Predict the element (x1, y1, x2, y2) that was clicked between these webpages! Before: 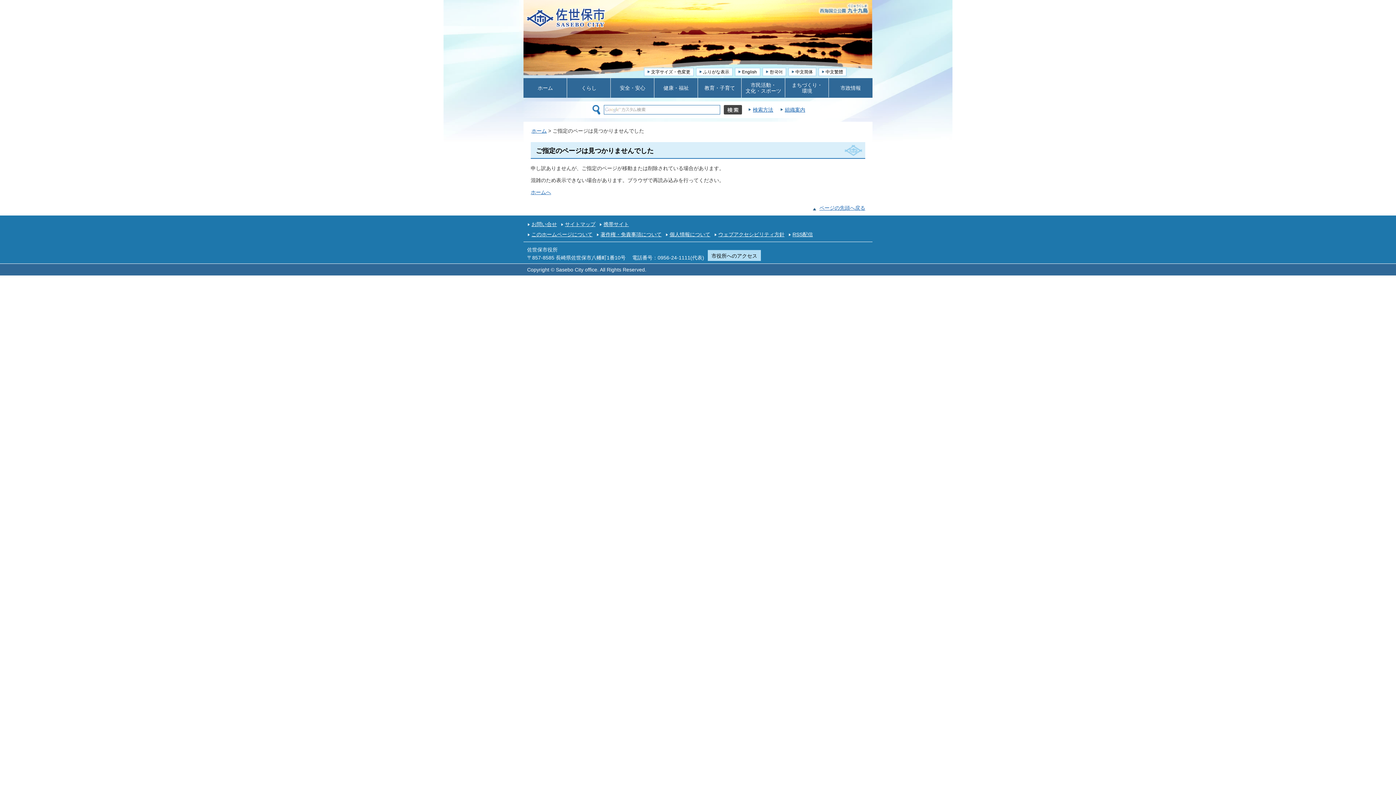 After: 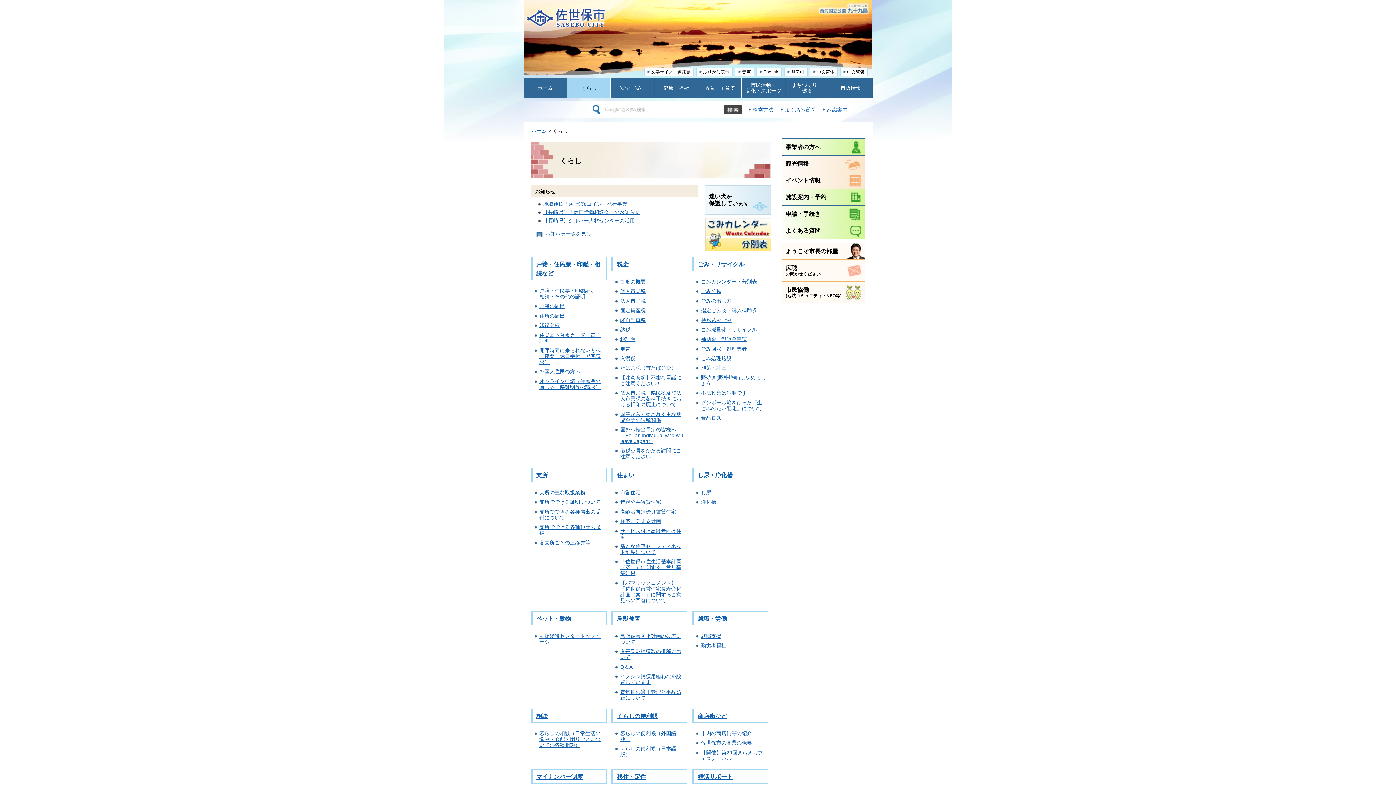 Action: label: くらし bbox: (567, 78, 610, 97)